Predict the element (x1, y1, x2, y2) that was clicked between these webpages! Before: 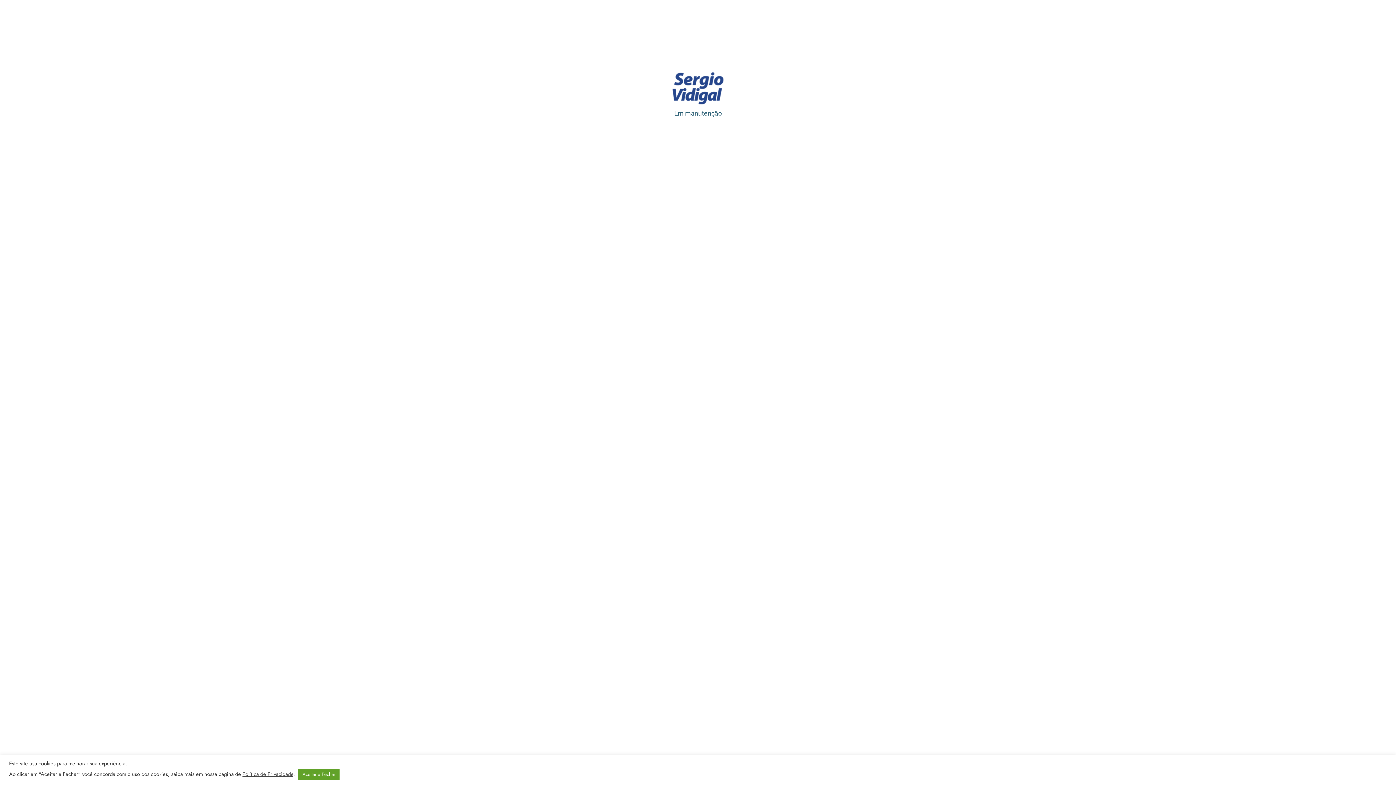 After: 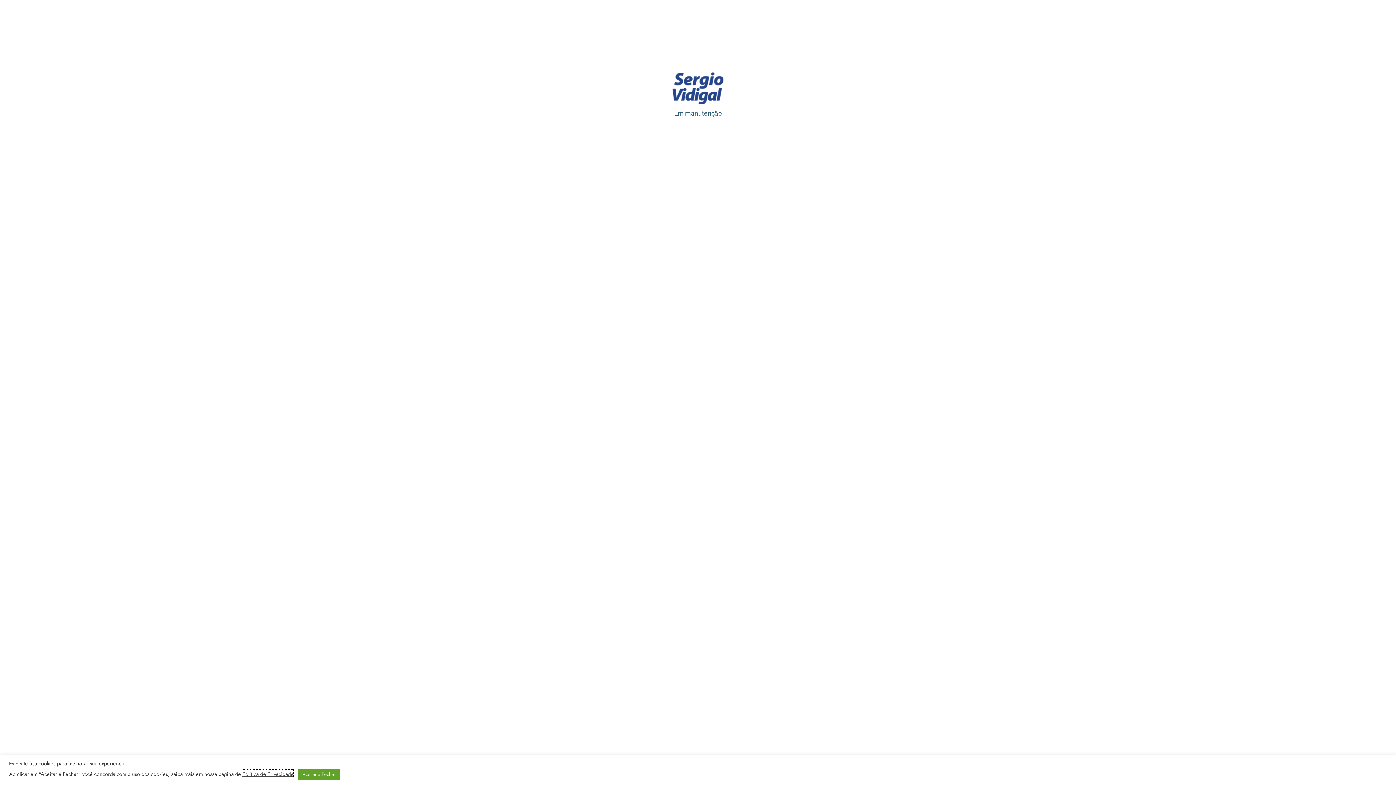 Action: bbox: (242, 770, 293, 778) label: Política de Privacidade